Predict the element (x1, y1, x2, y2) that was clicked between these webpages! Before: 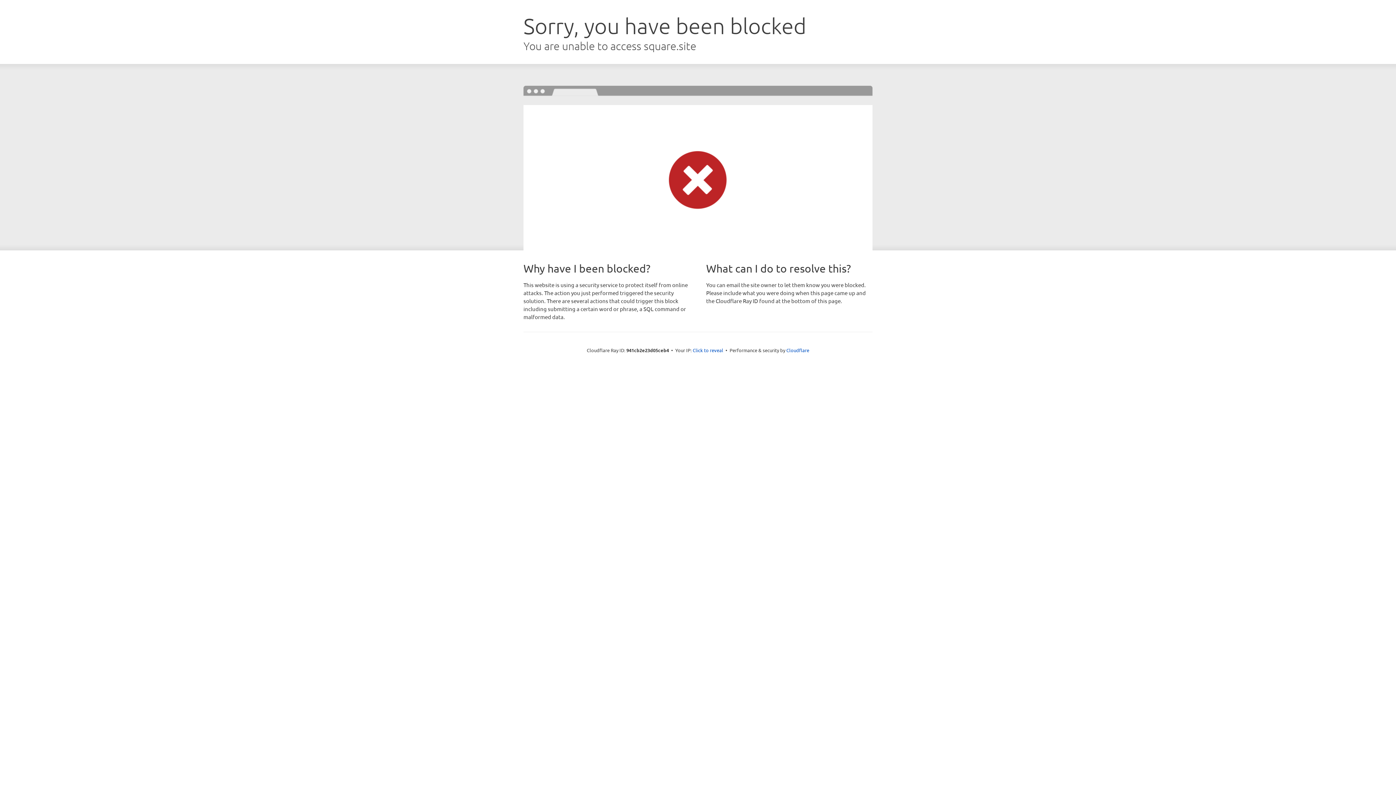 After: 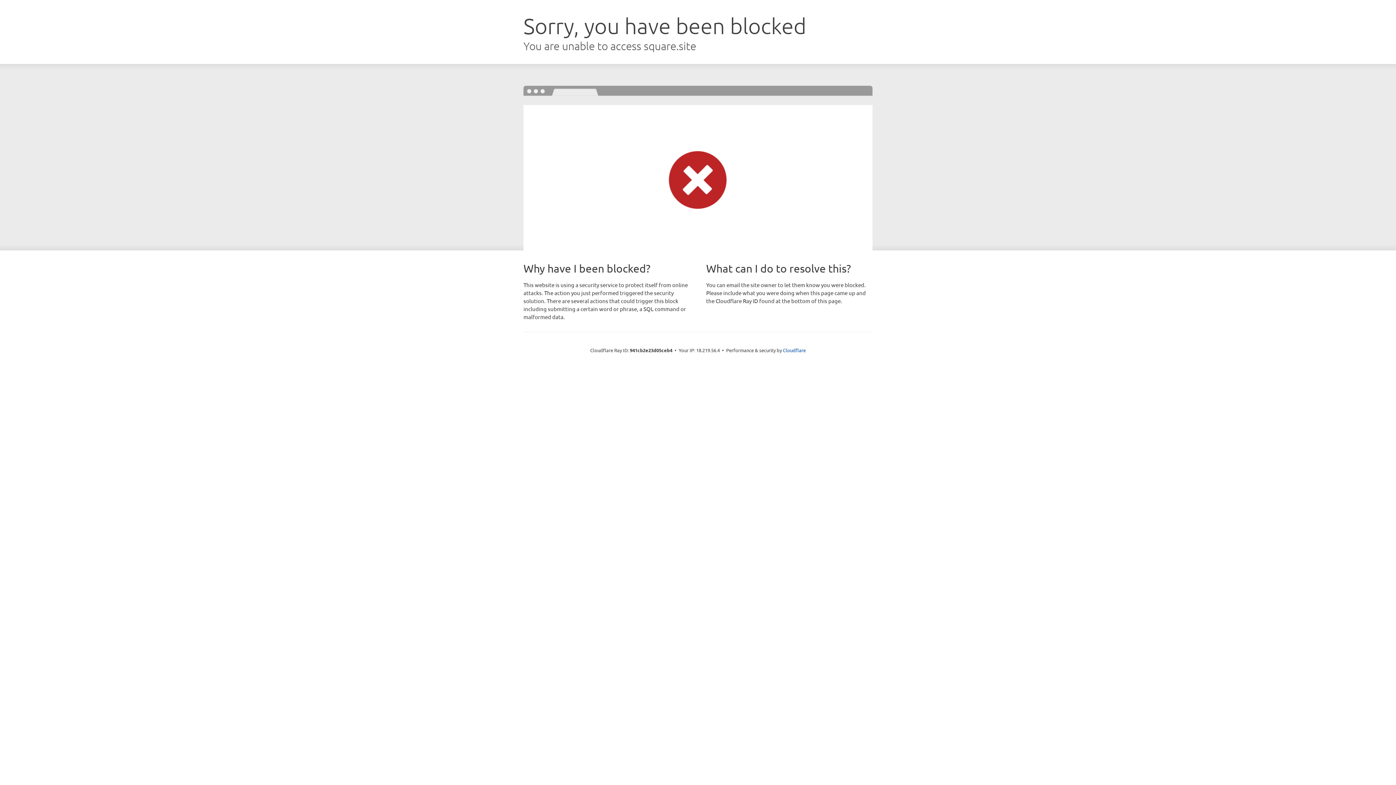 Action: bbox: (692, 346, 723, 353) label: Click to reveal